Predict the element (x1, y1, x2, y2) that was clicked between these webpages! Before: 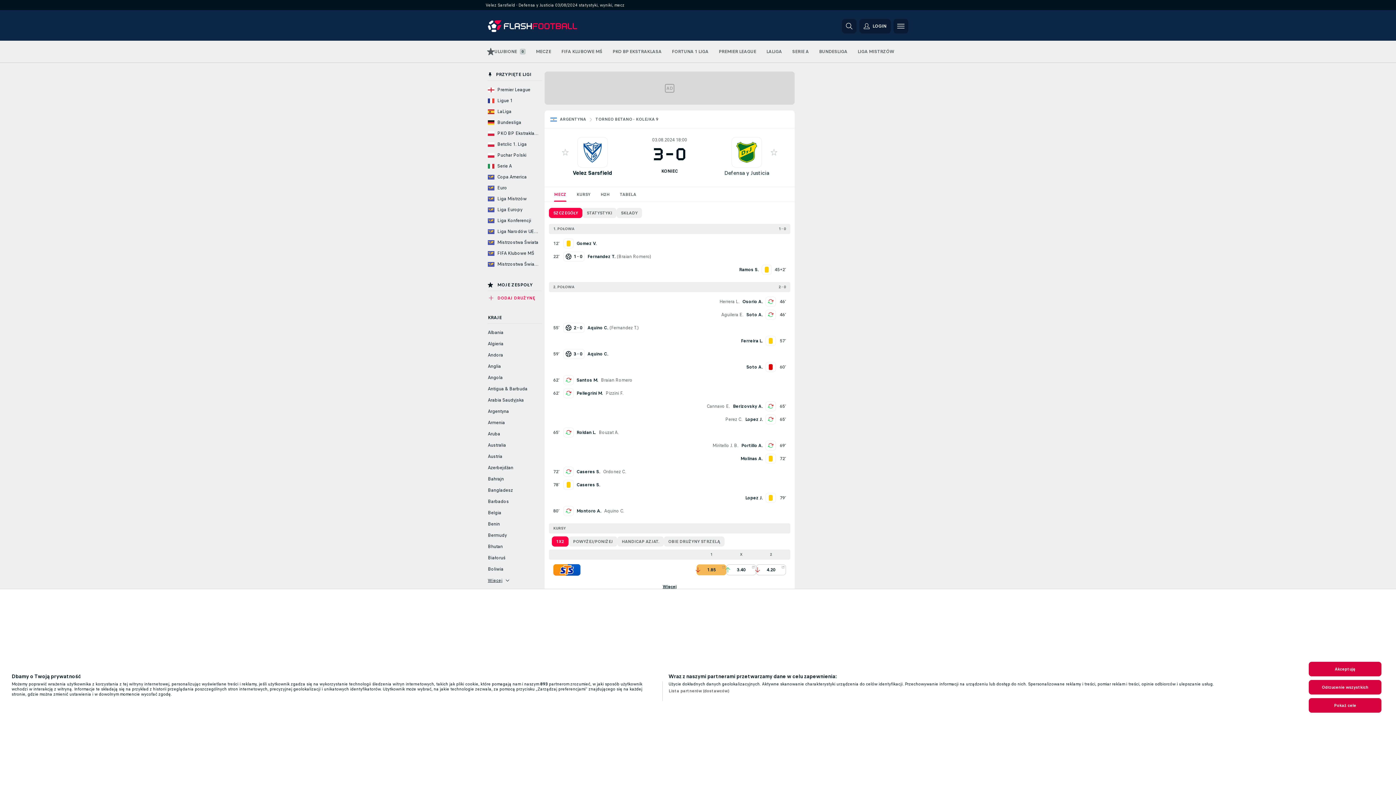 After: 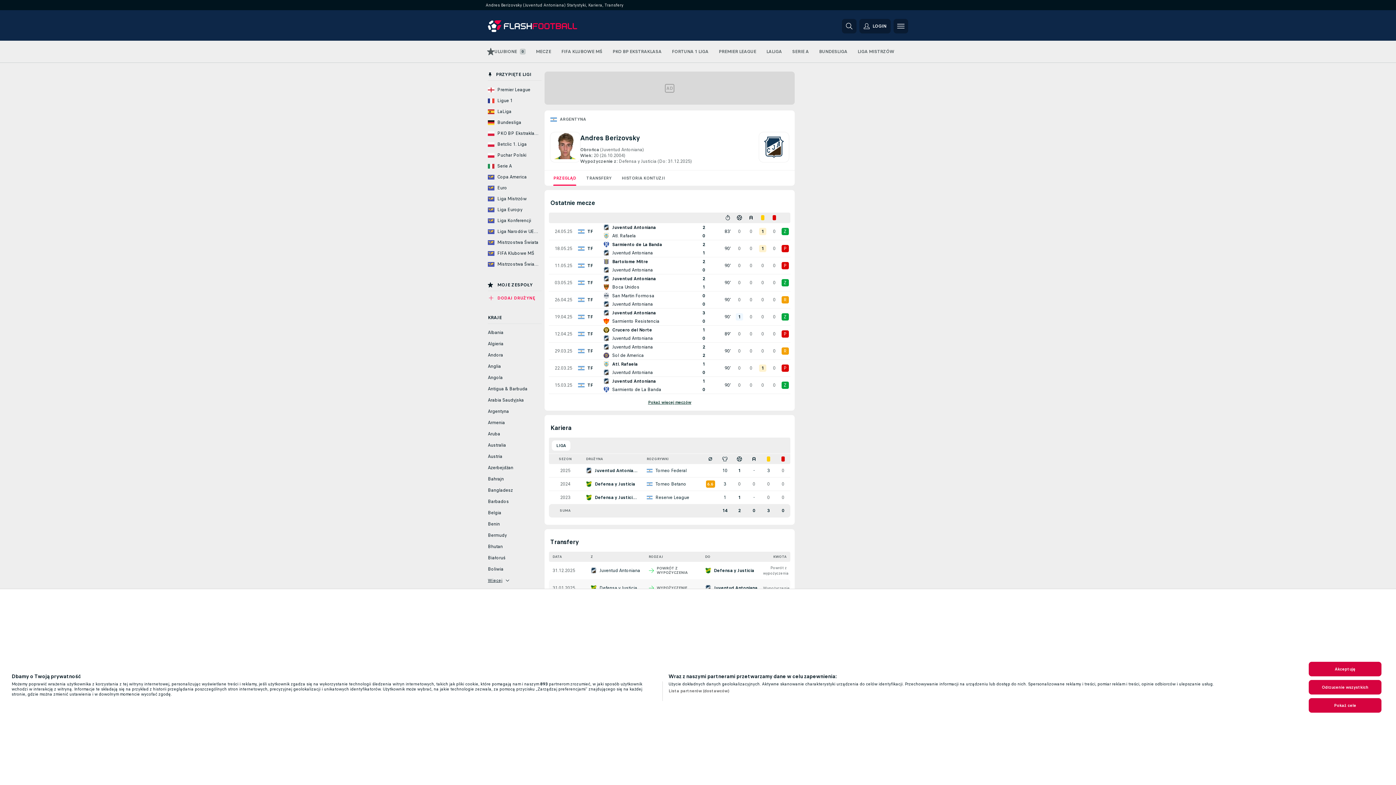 Action: label: Berizovsky A. bbox: (733, 403, 762, 409)